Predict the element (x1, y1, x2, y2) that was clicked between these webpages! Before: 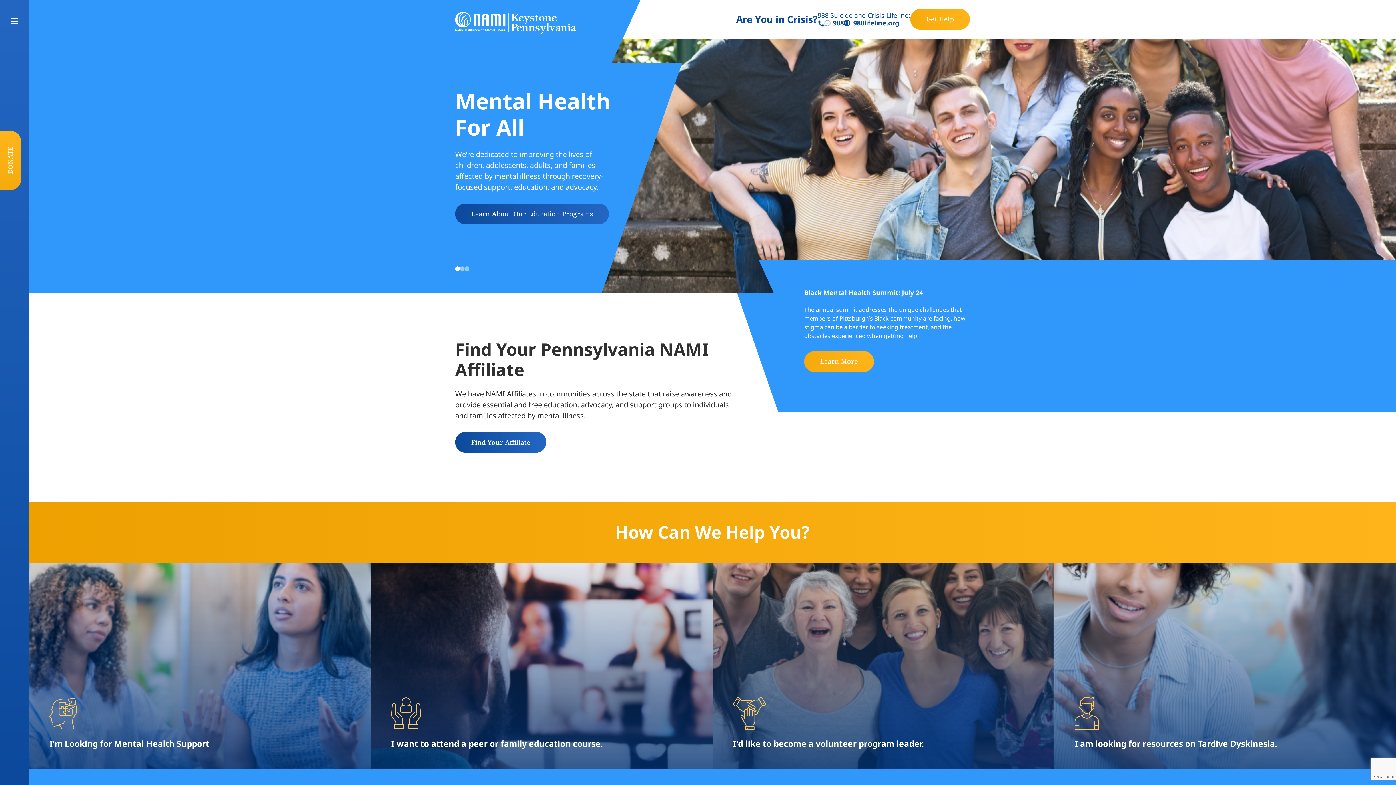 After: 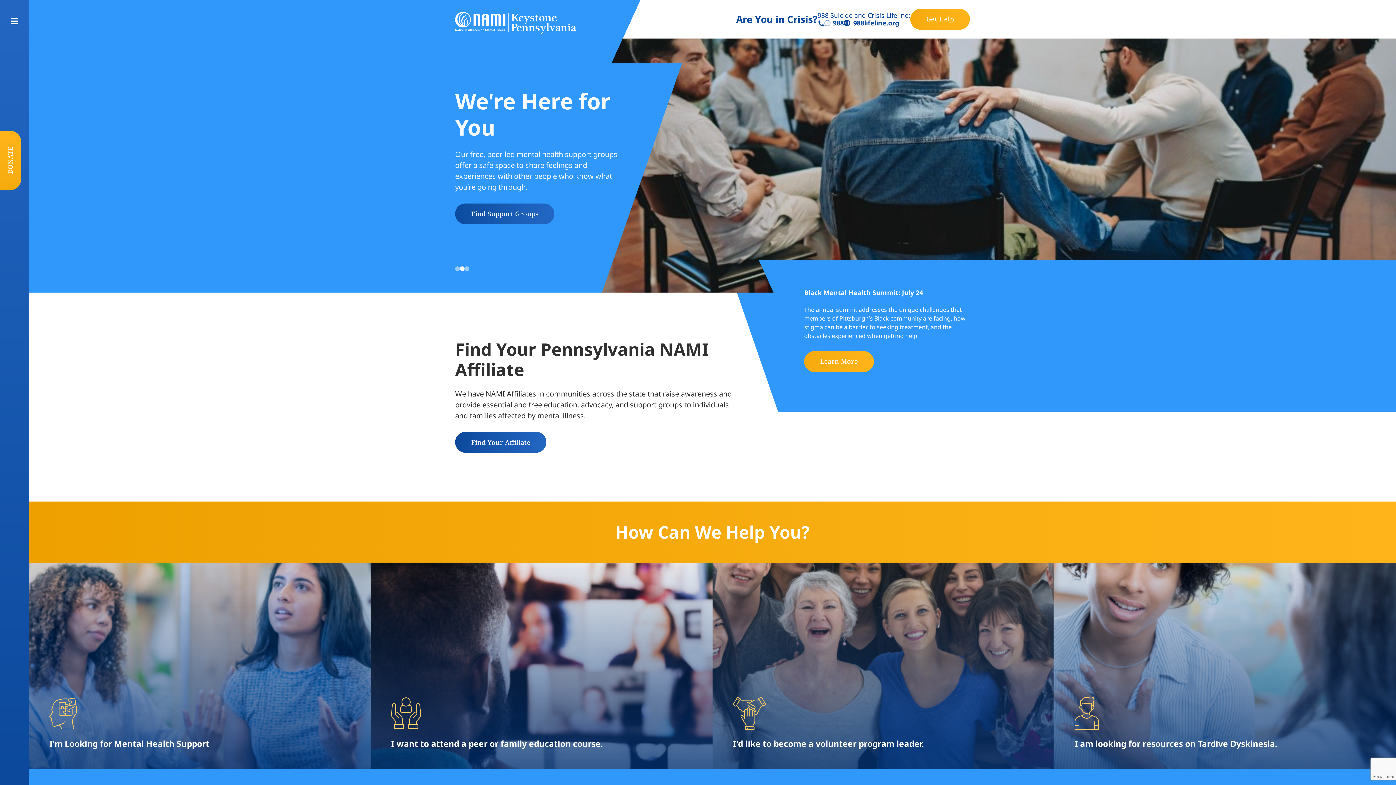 Action: bbox: (455, 203, 609, 224) label: Learn About Our Education Programs